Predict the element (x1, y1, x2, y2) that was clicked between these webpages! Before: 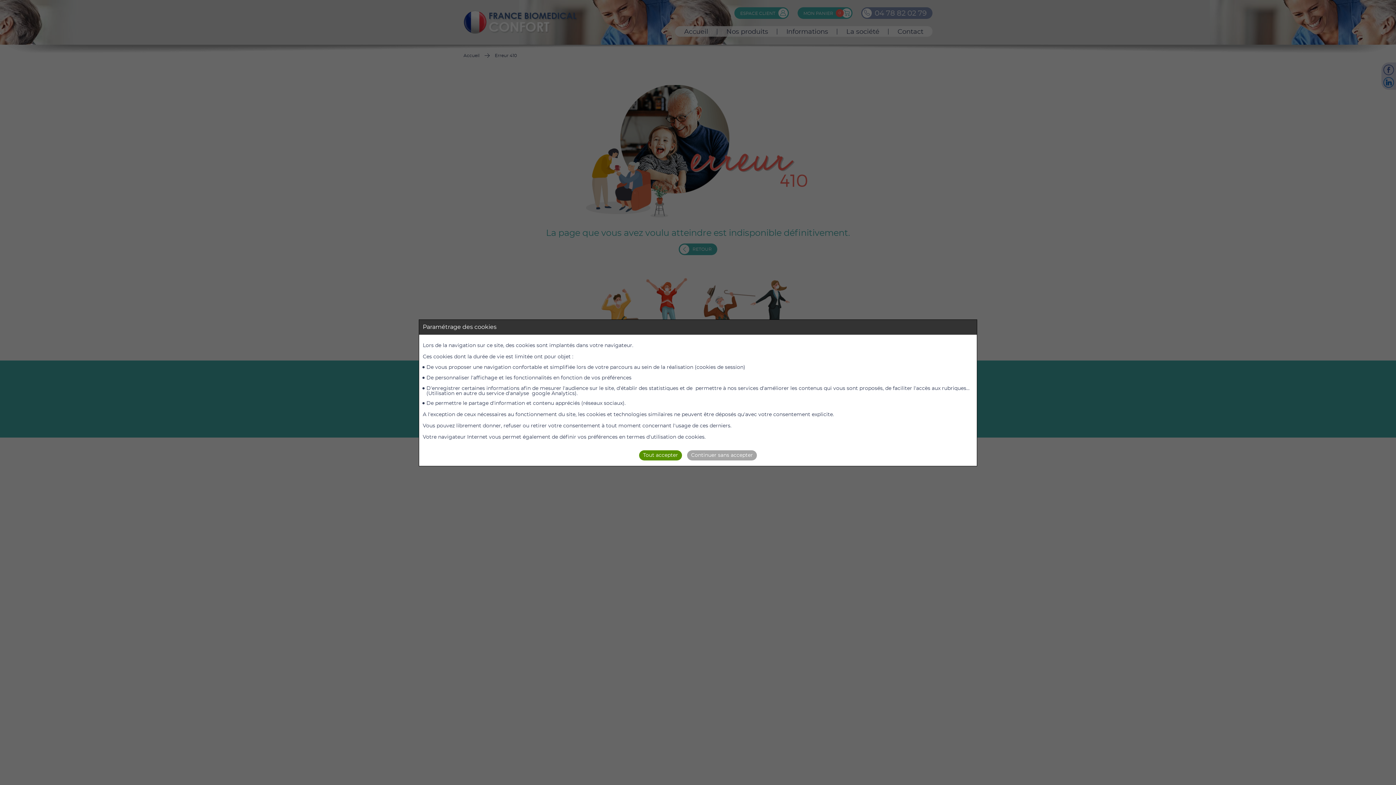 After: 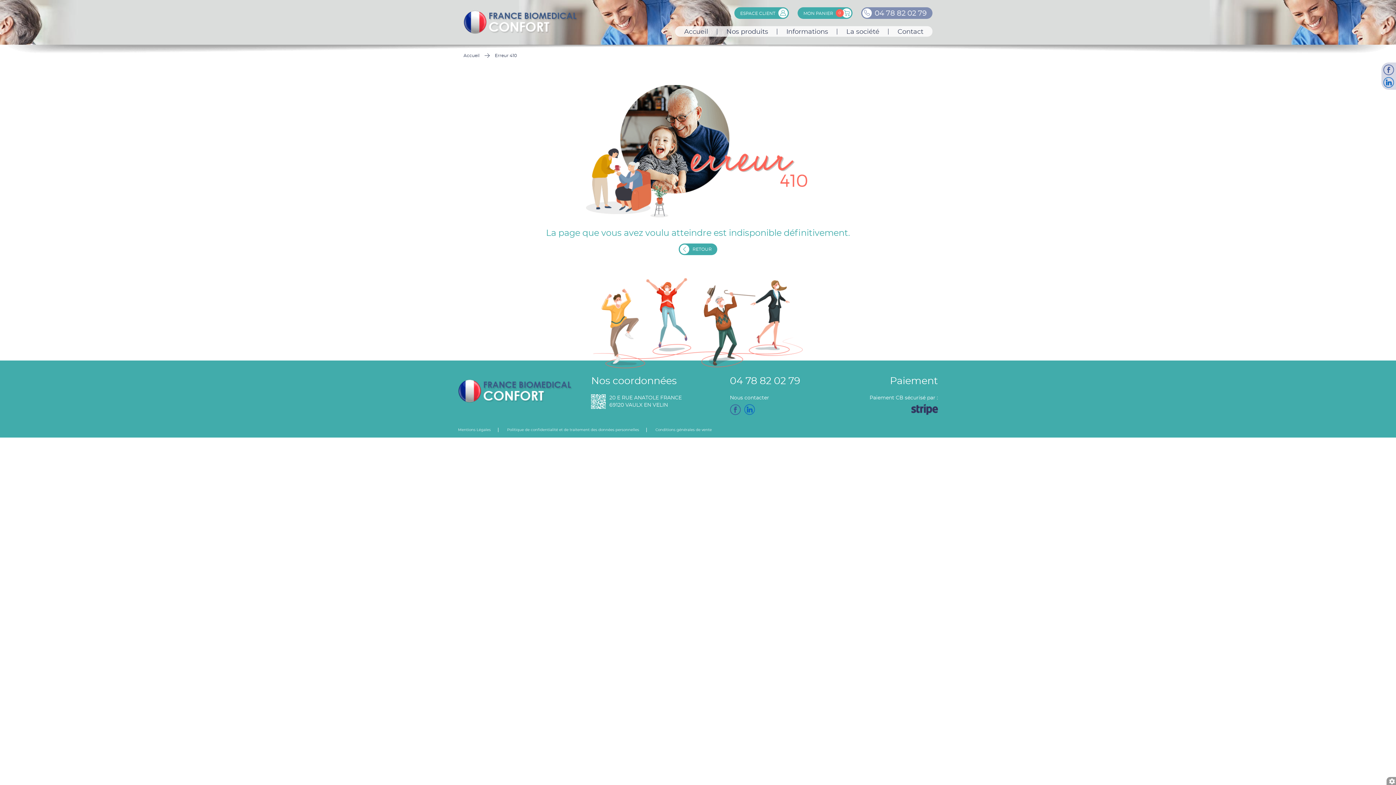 Action: bbox: (639, 450, 682, 460) label: Tout accepter